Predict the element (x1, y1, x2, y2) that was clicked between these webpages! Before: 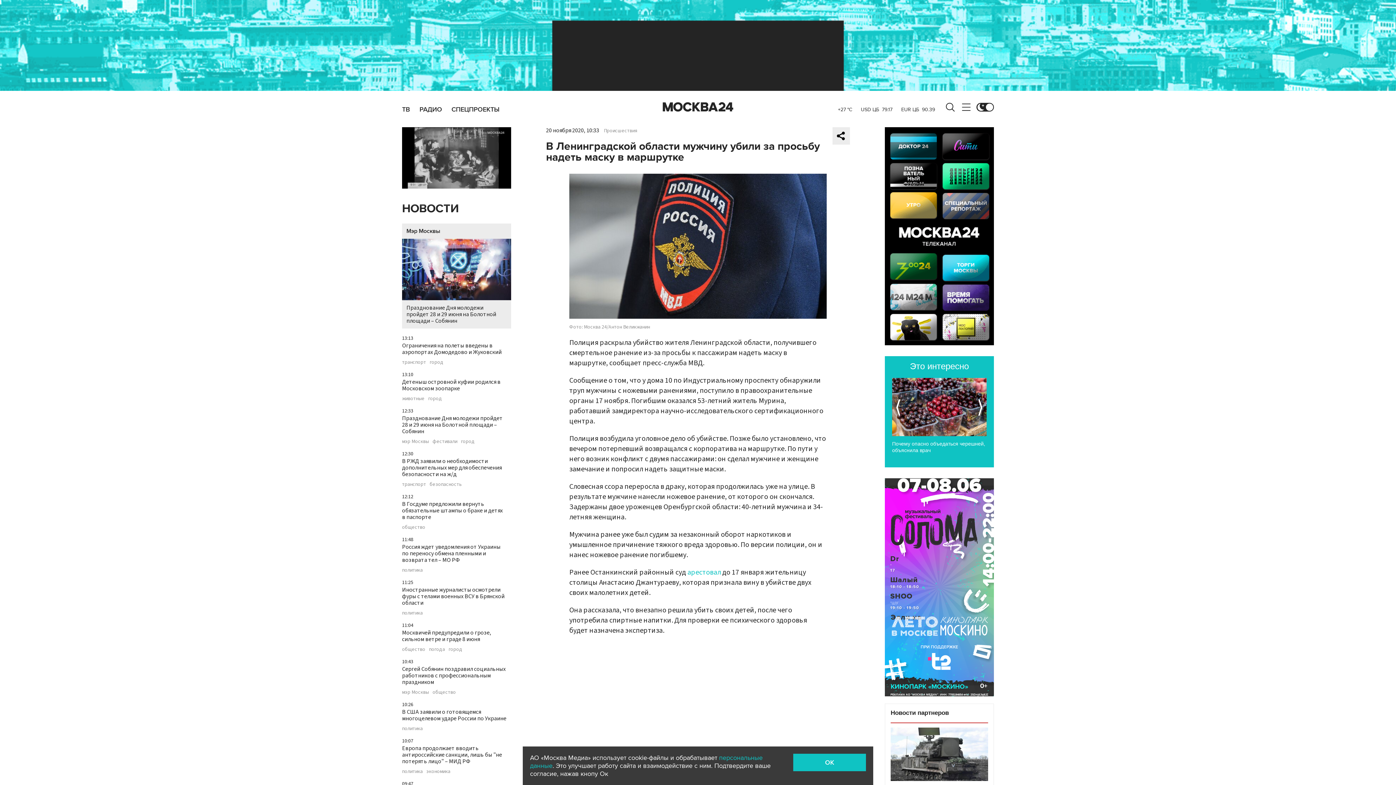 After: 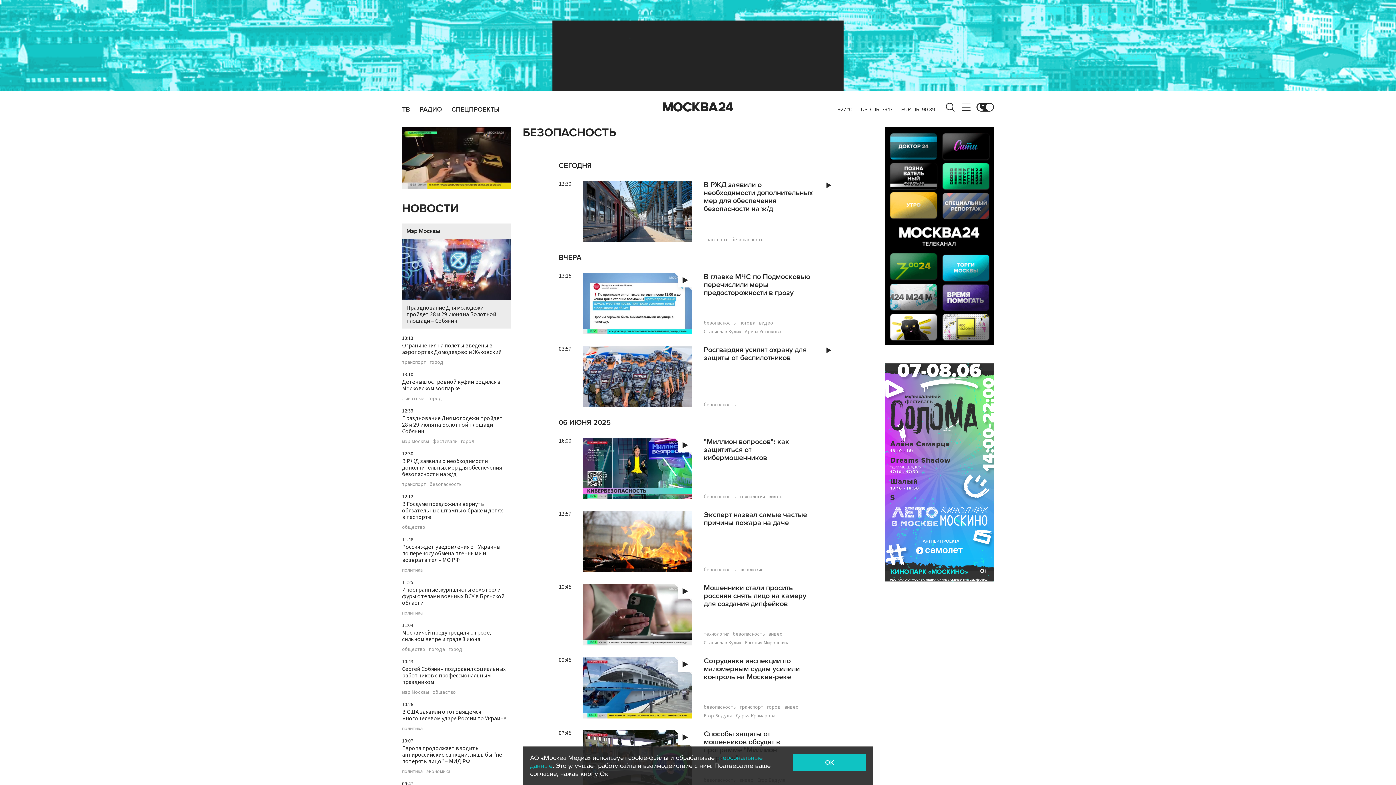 Action: bbox: (429, 482, 461, 487) label: безопасность